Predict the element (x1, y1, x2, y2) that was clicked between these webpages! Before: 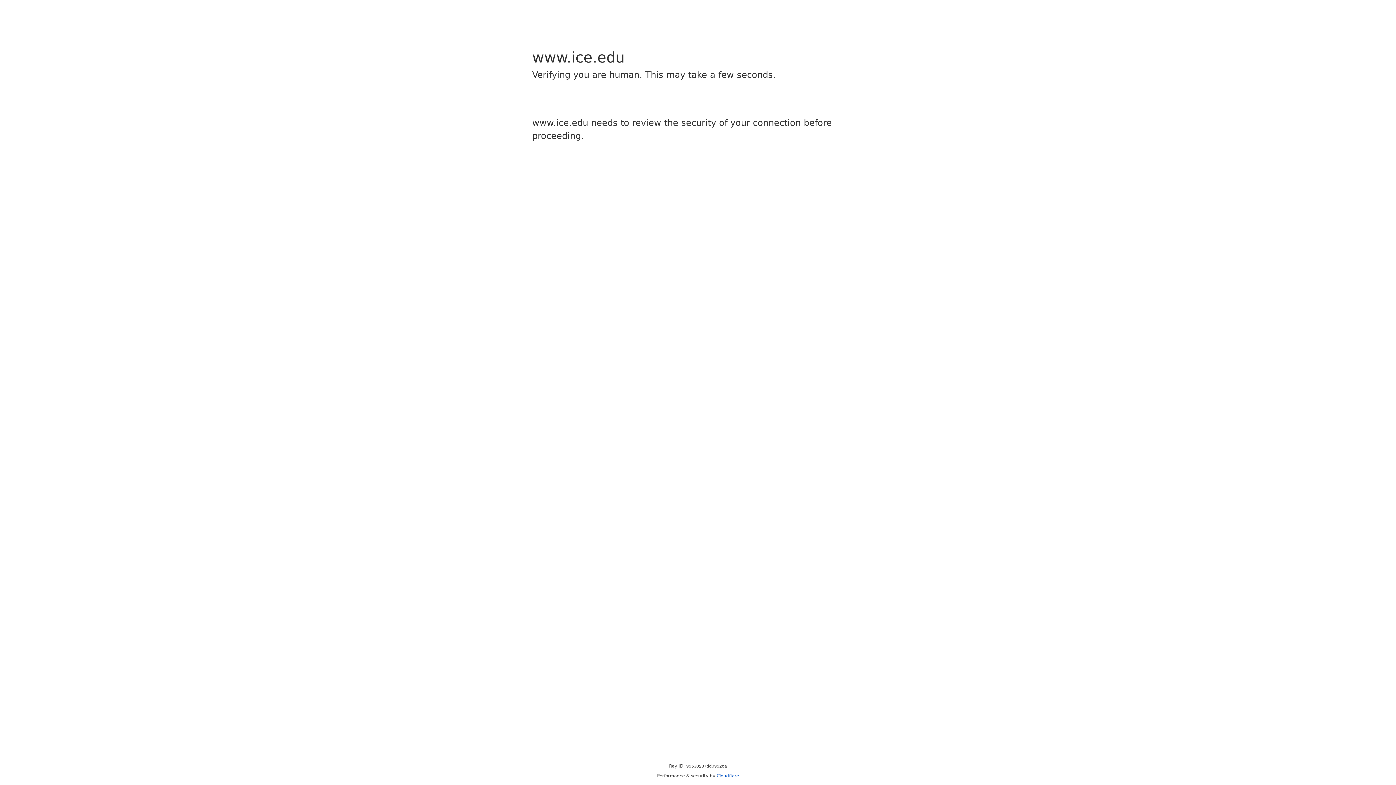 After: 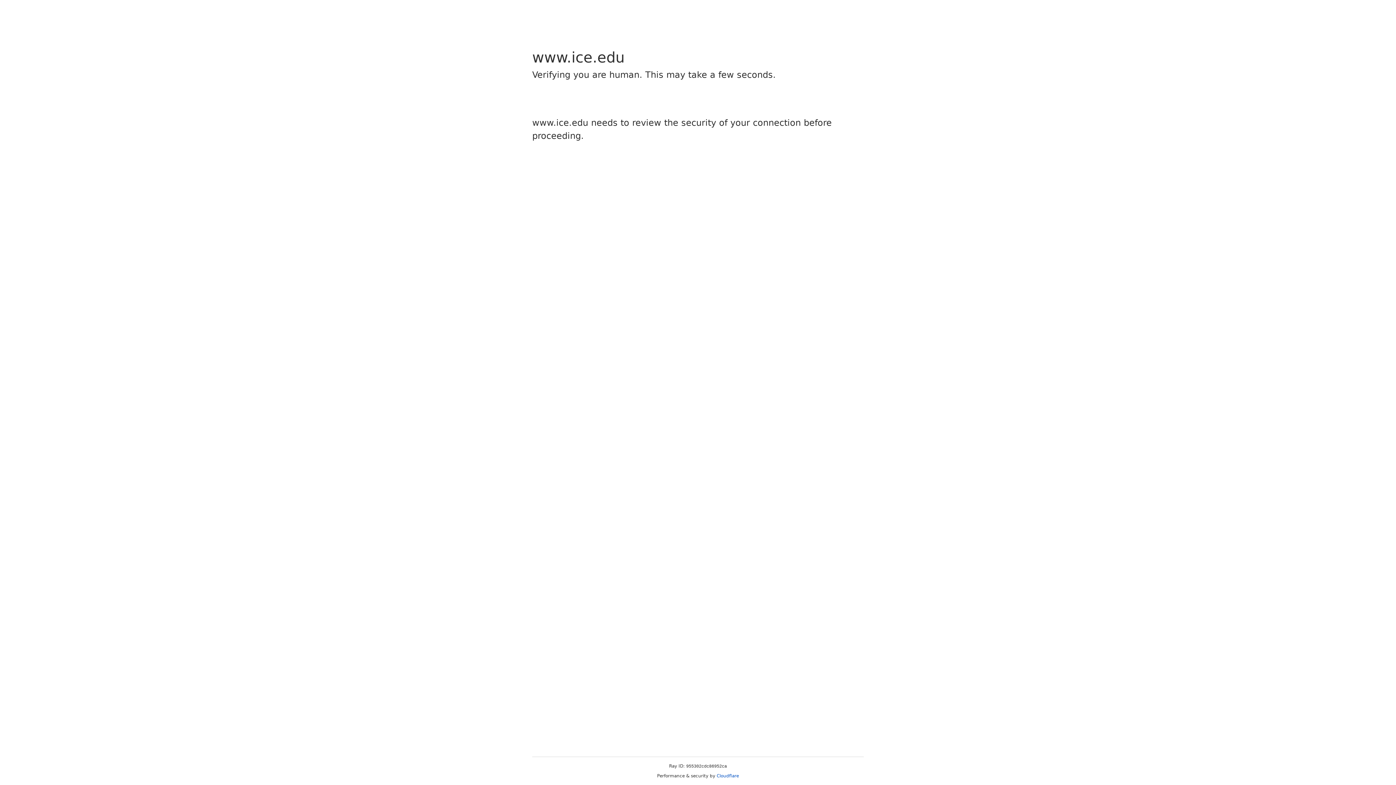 Action: bbox: (716, 773, 739, 778) label: Cloudflare